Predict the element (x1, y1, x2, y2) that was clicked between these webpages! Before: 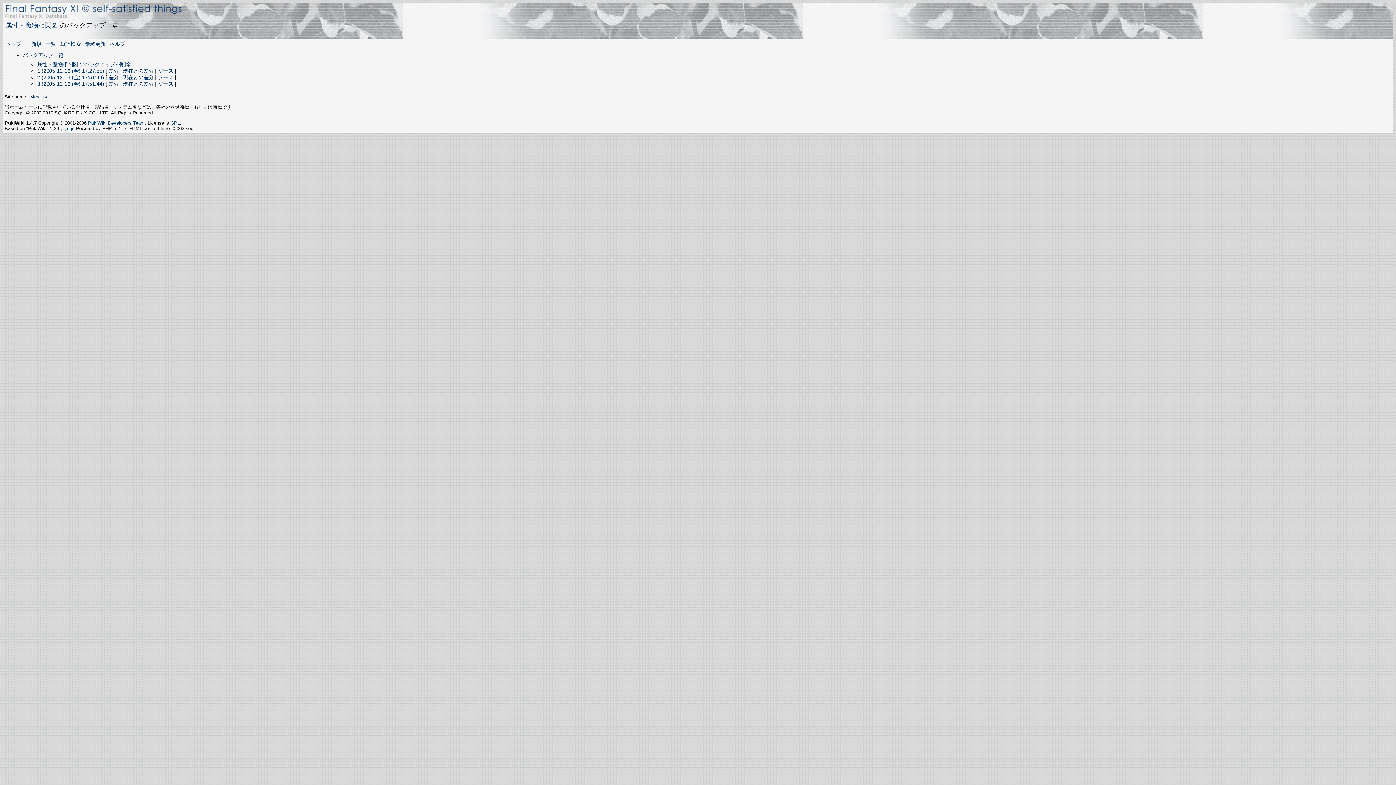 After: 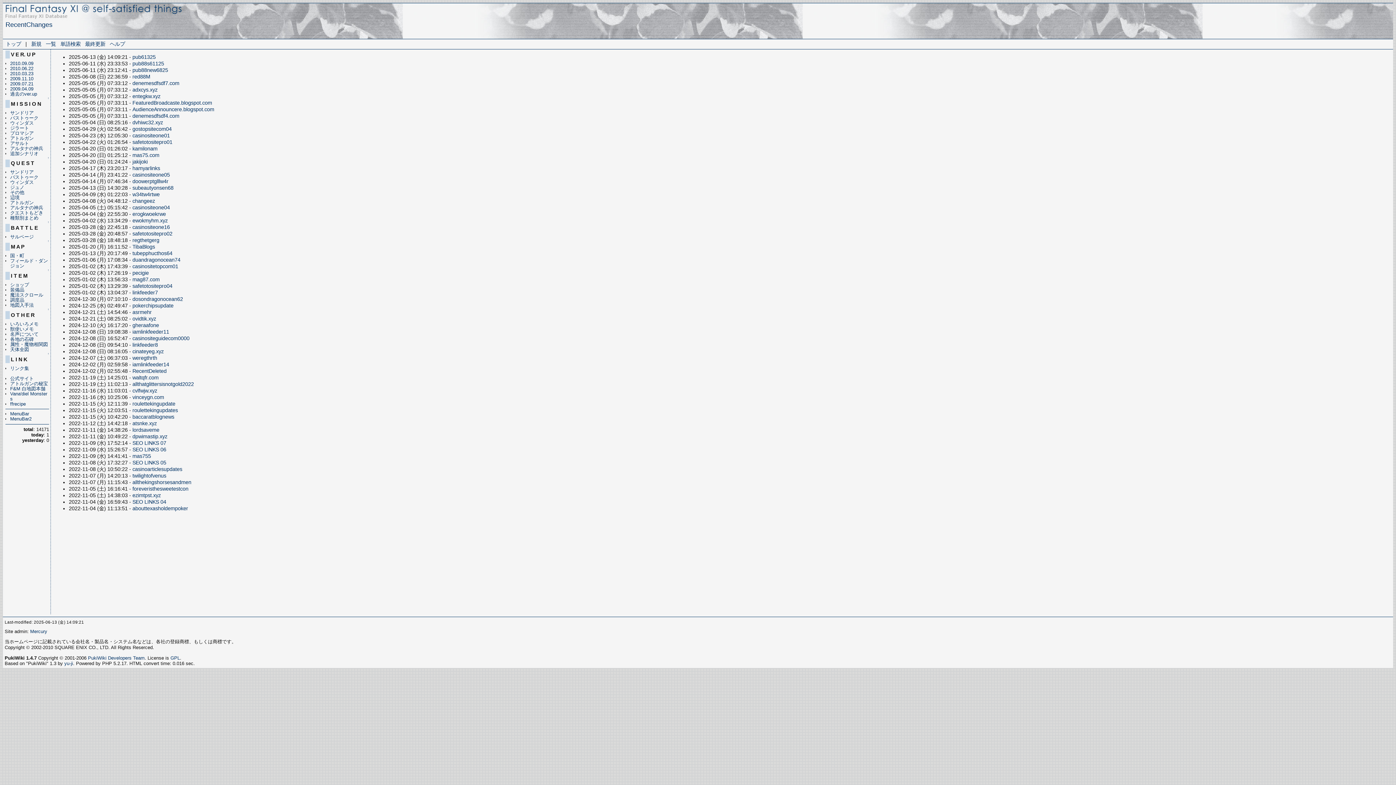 Action: bbox: (85, 41, 105, 46) label: 最終更新